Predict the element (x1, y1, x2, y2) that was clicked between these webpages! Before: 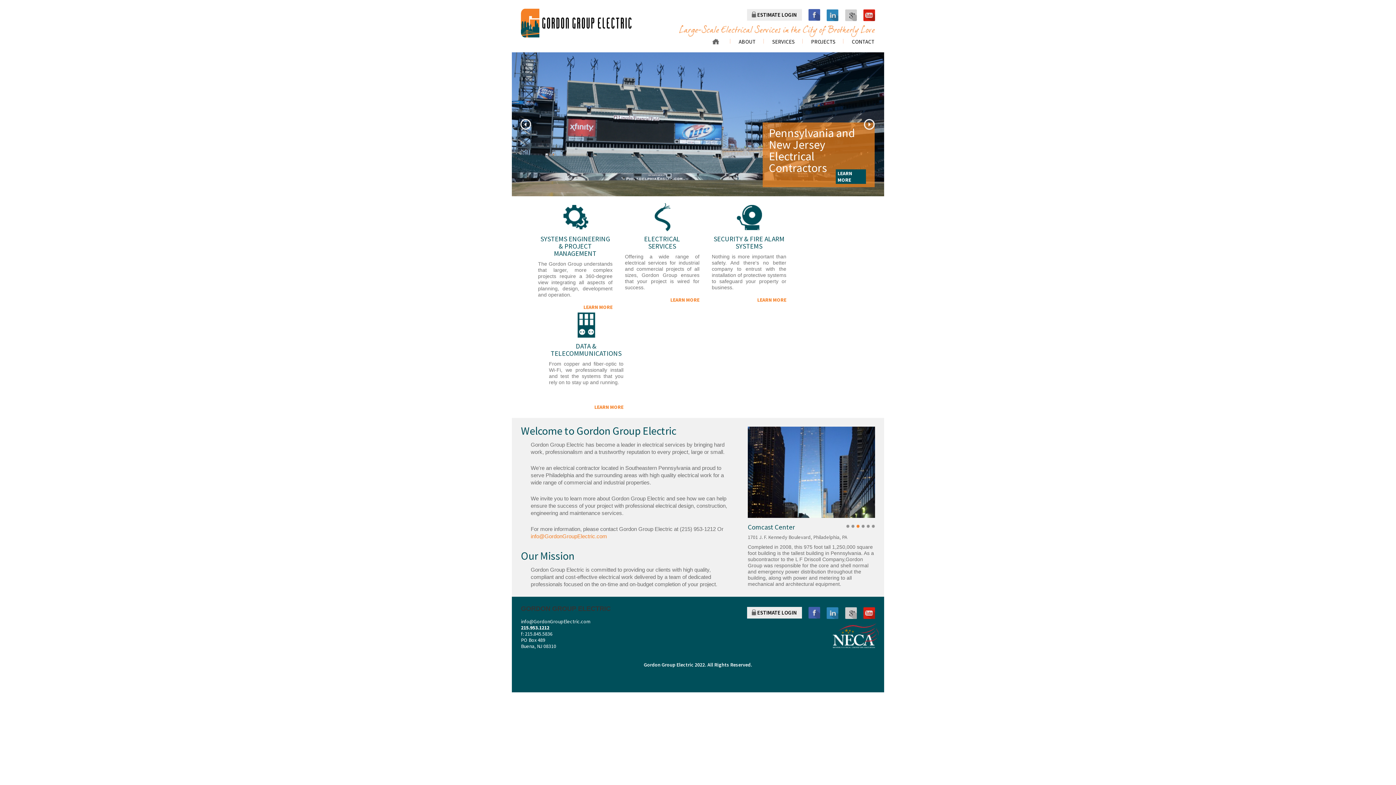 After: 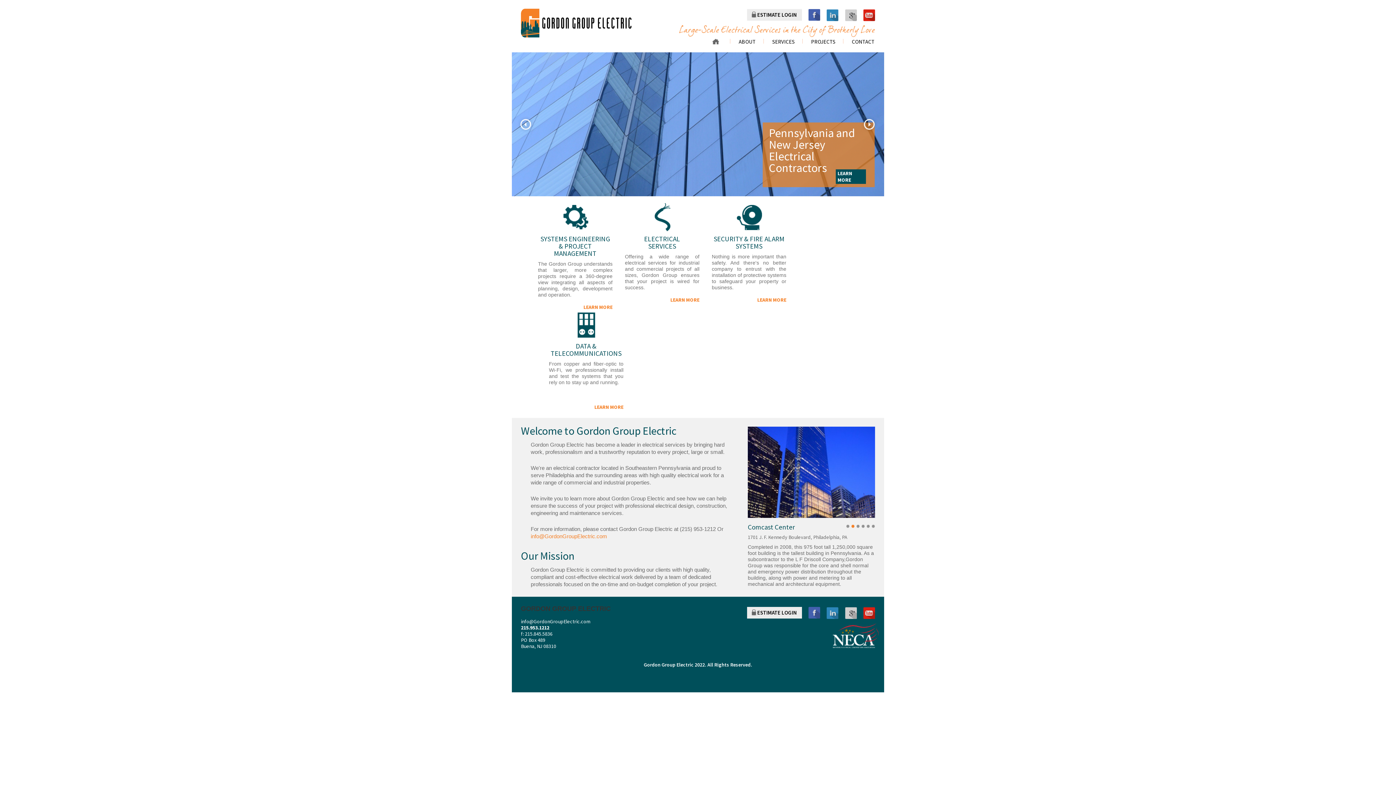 Action: bbox: (808, 9, 820, 21) label: facebook